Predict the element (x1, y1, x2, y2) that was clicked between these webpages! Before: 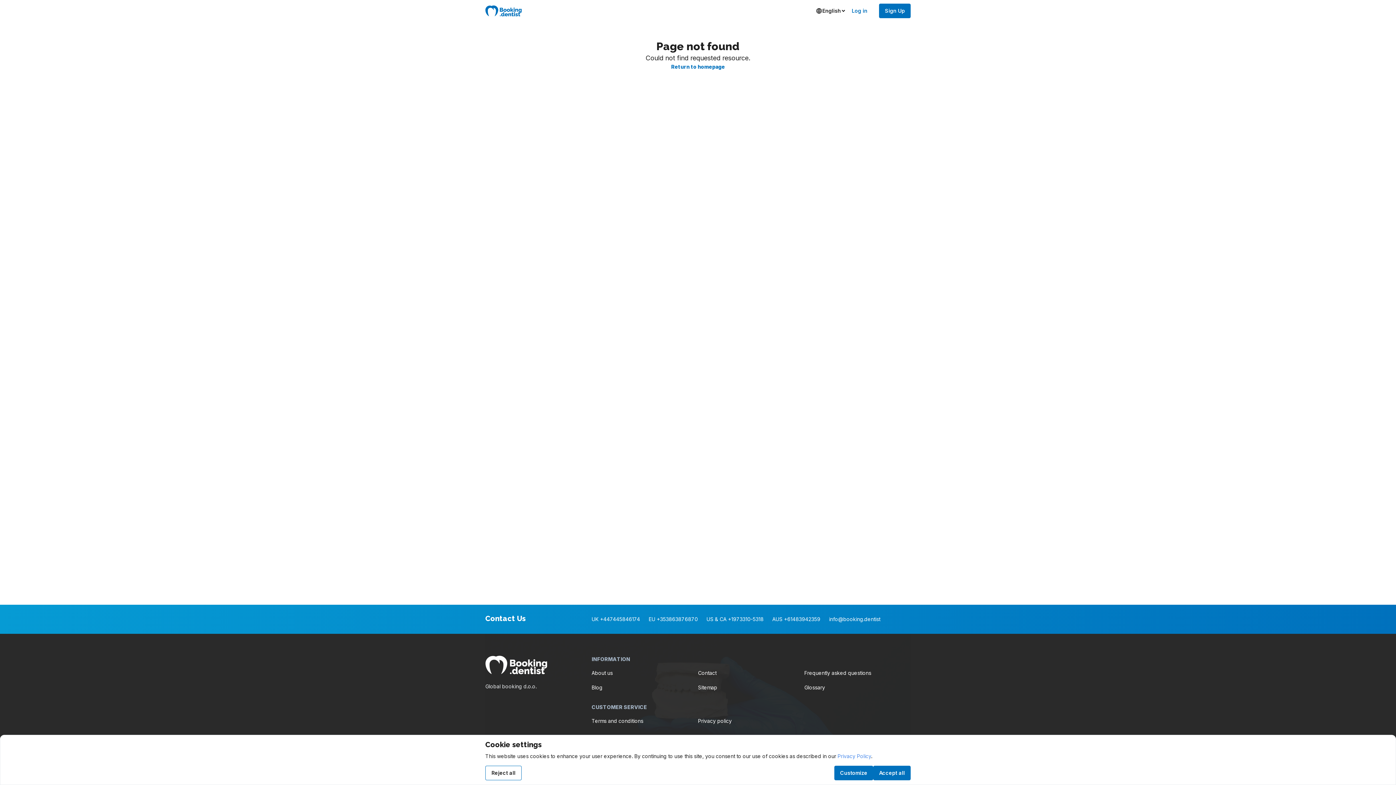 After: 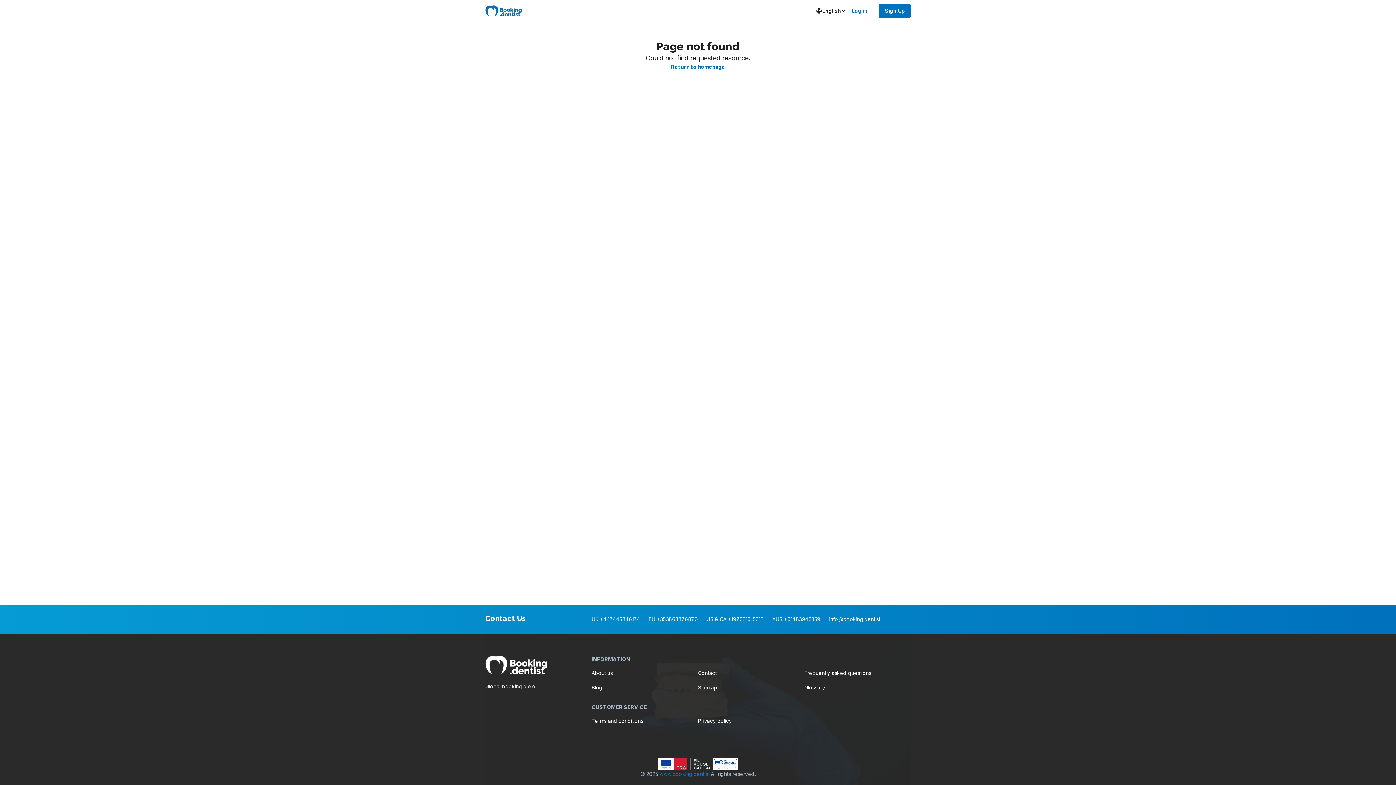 Action: bbox: (485, 766, 521, 780) label: Reject all